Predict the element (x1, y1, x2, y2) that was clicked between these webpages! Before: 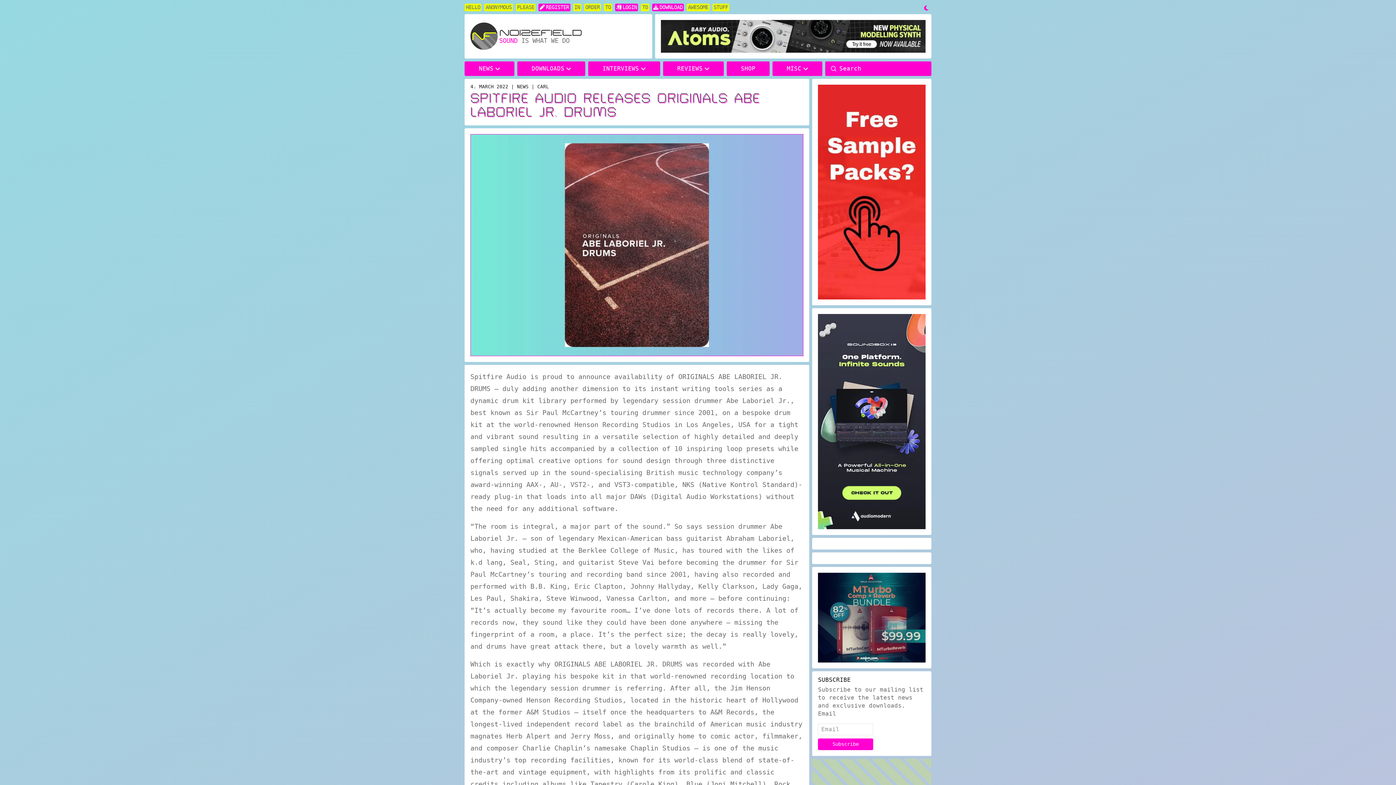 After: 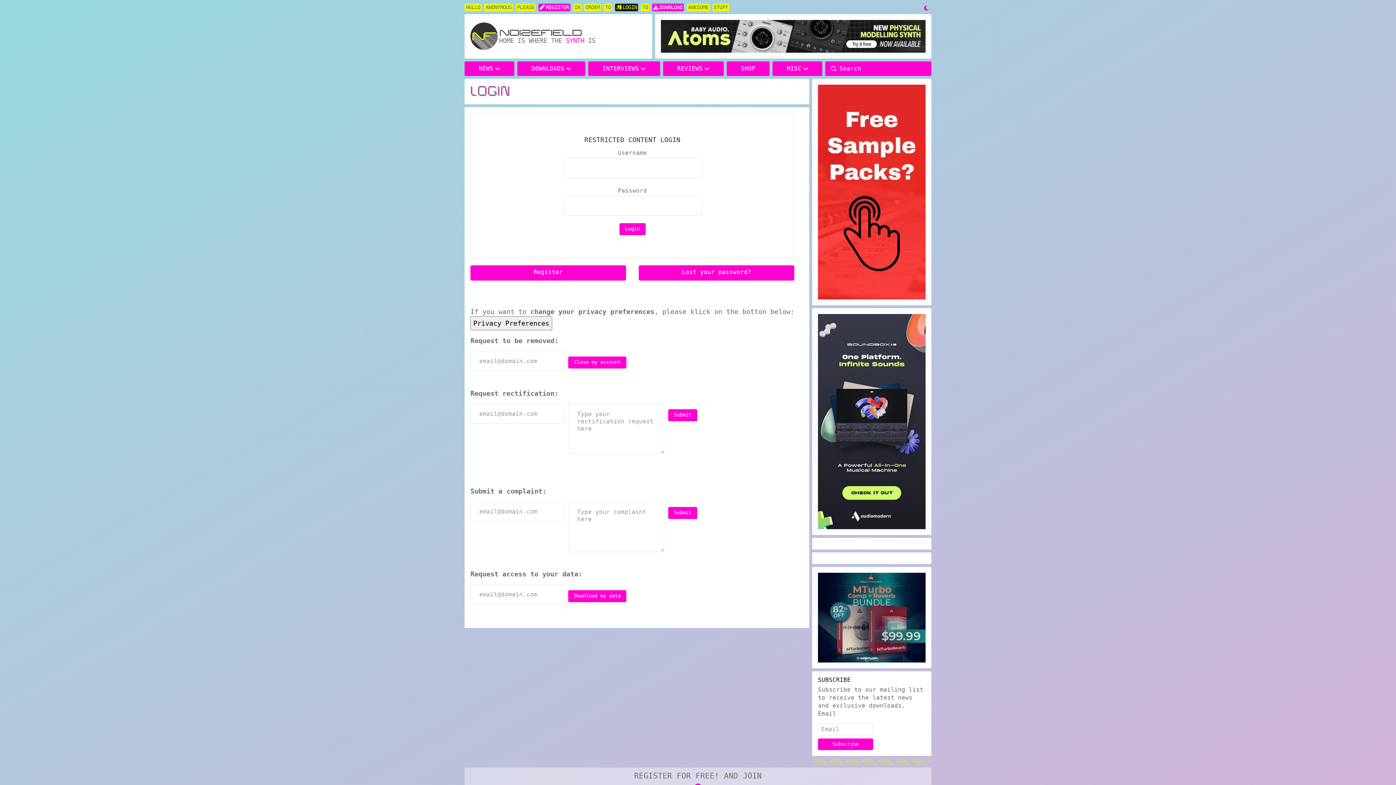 Action: bbox: (615, 3, 638, 11) label: LOGIN